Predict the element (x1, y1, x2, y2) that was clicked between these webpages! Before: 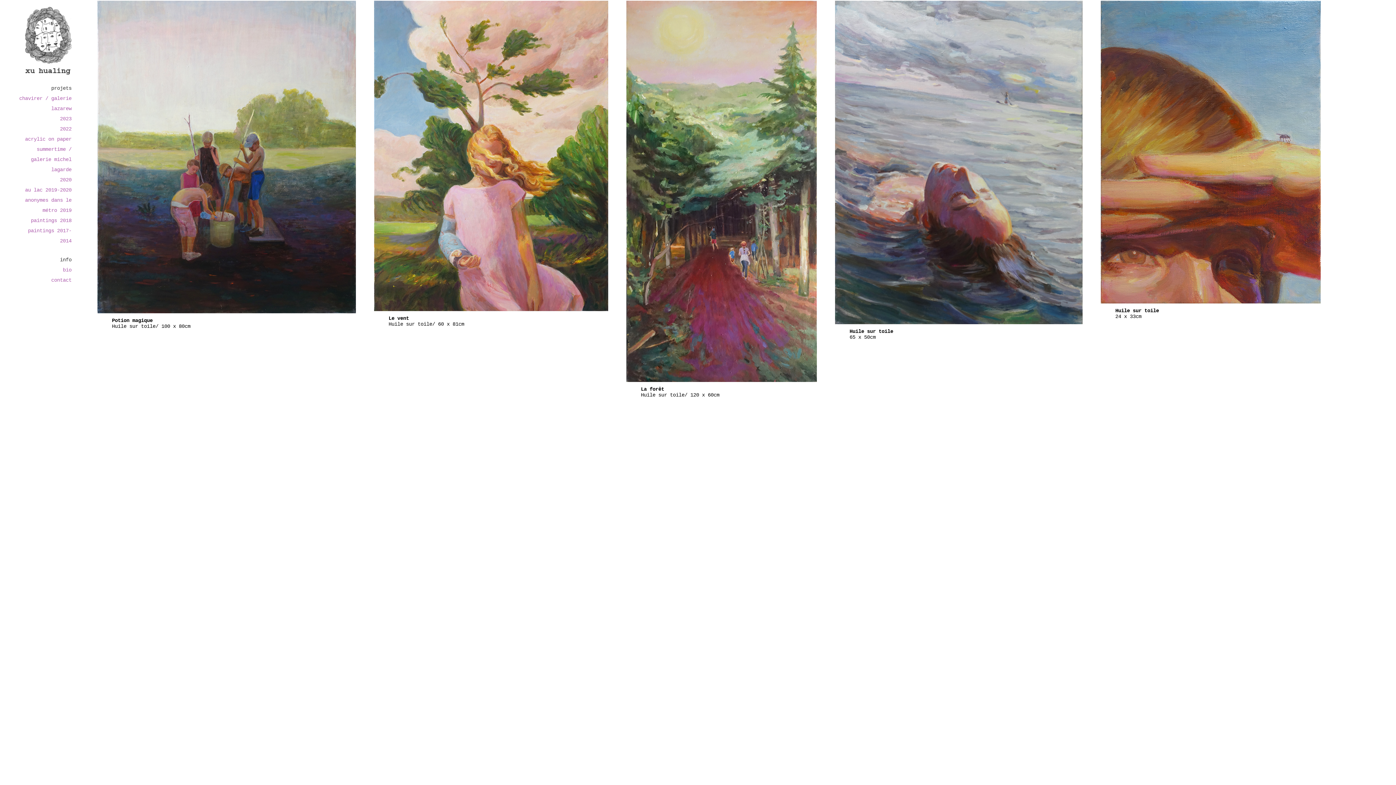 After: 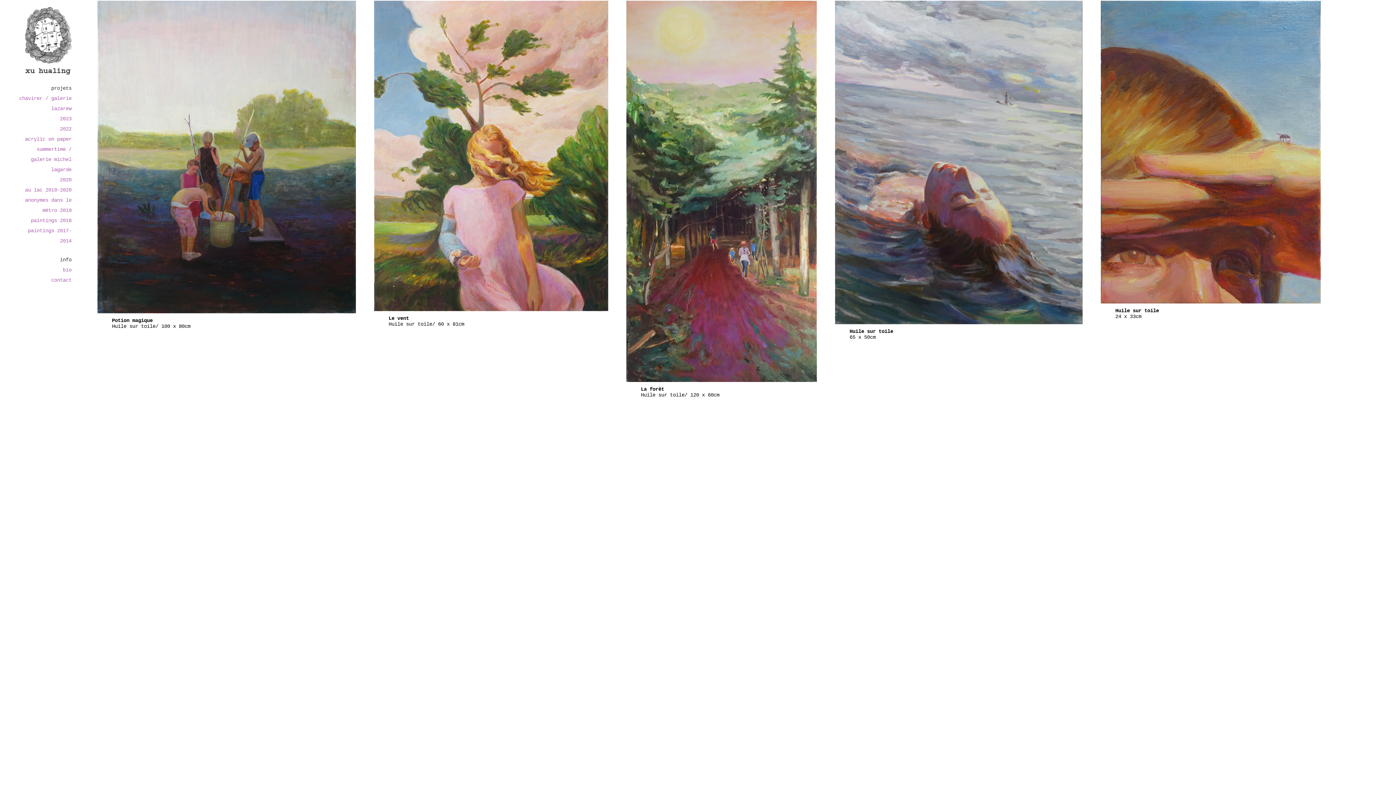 Action: bbox: (60, 126, 71, 132) label: 2022